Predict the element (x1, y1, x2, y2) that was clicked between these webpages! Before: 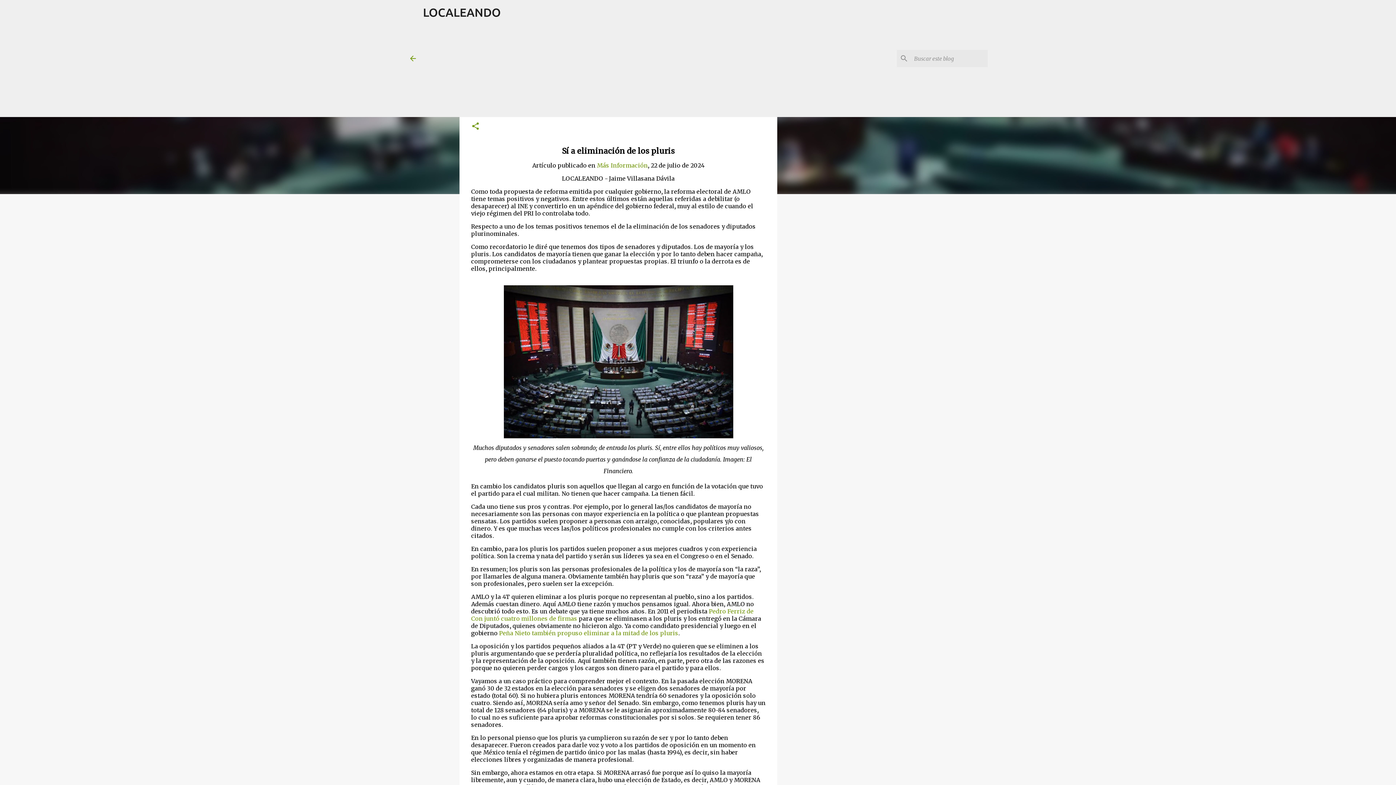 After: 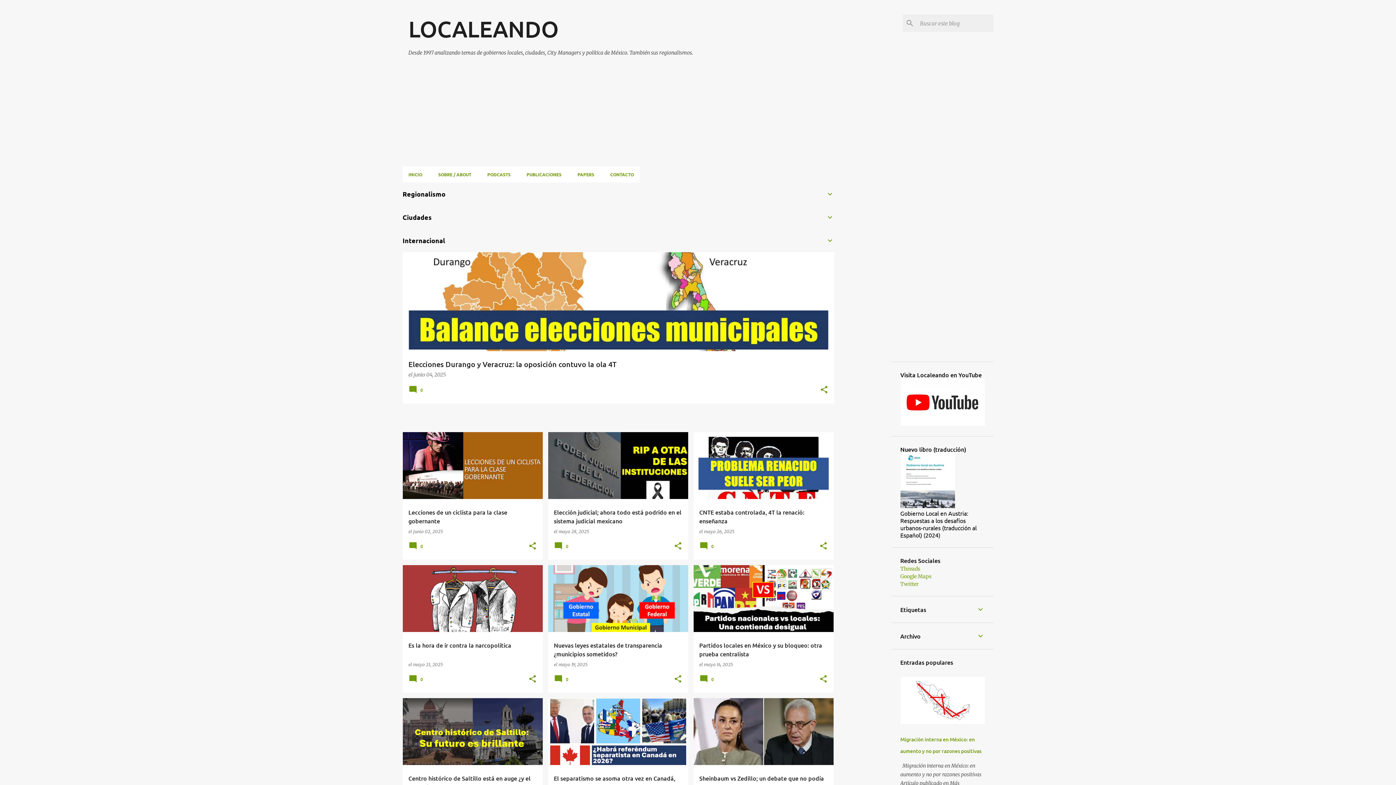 Action: label: LOCALEANDO bbox: (423, 5, 500, 18)